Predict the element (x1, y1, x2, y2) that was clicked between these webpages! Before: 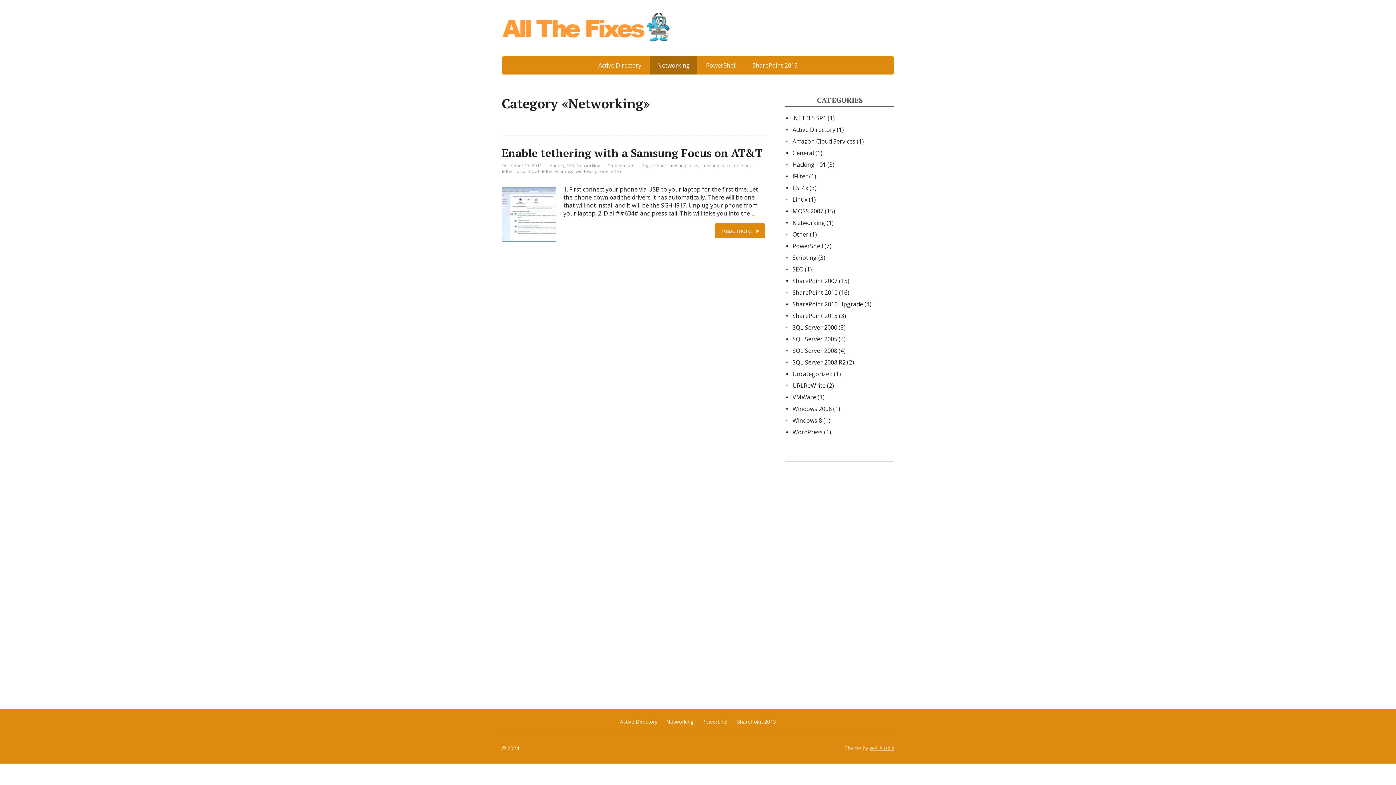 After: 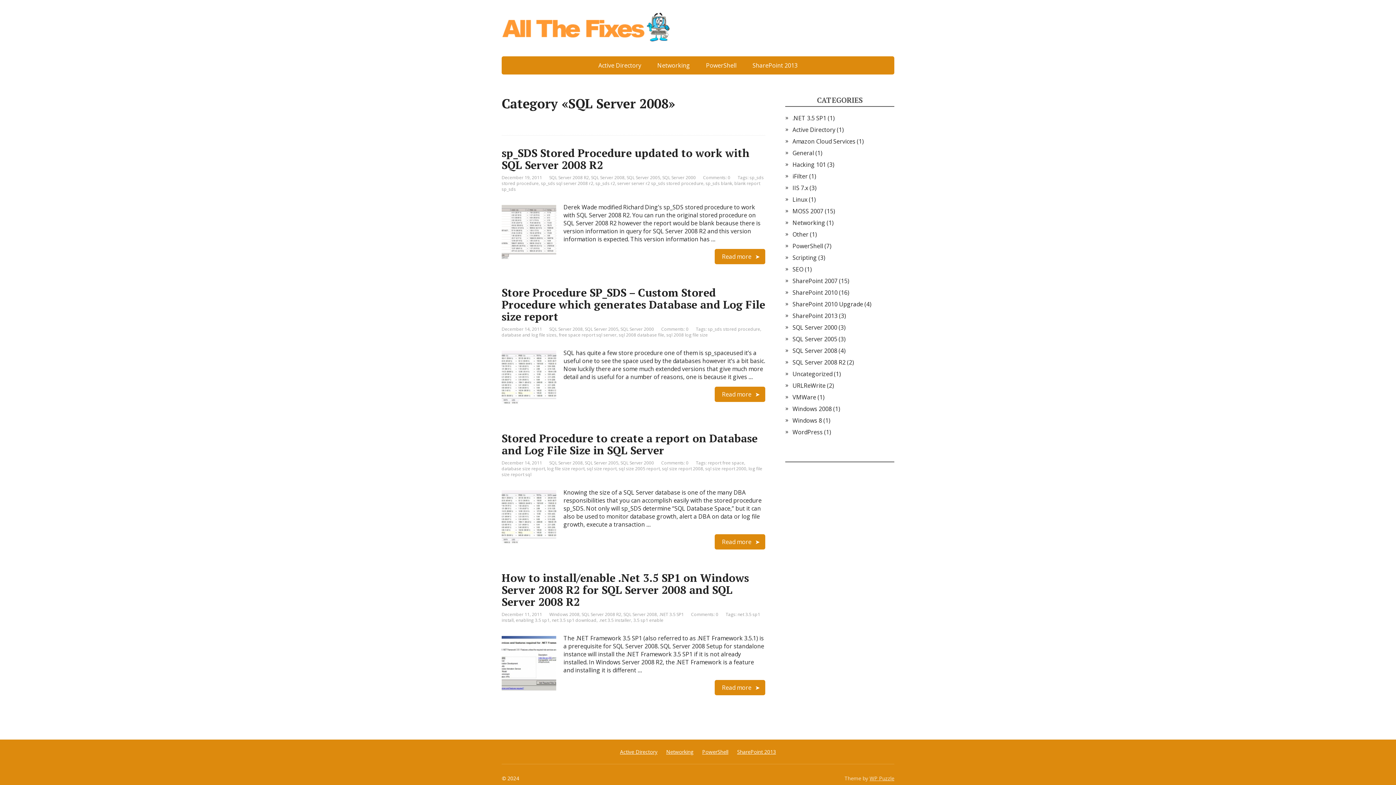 Action: label: SQL Server 2008 bbox: (792, 346, 837, 354)